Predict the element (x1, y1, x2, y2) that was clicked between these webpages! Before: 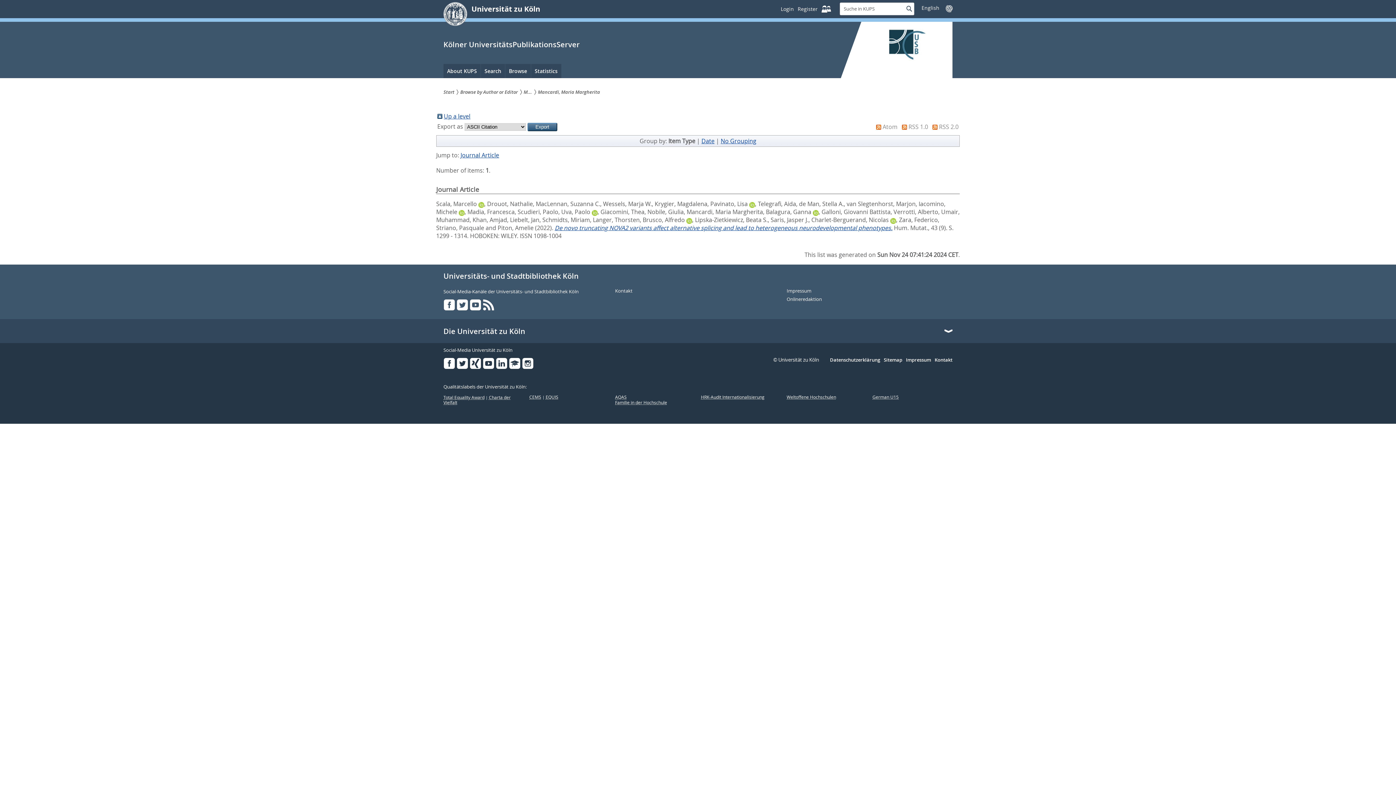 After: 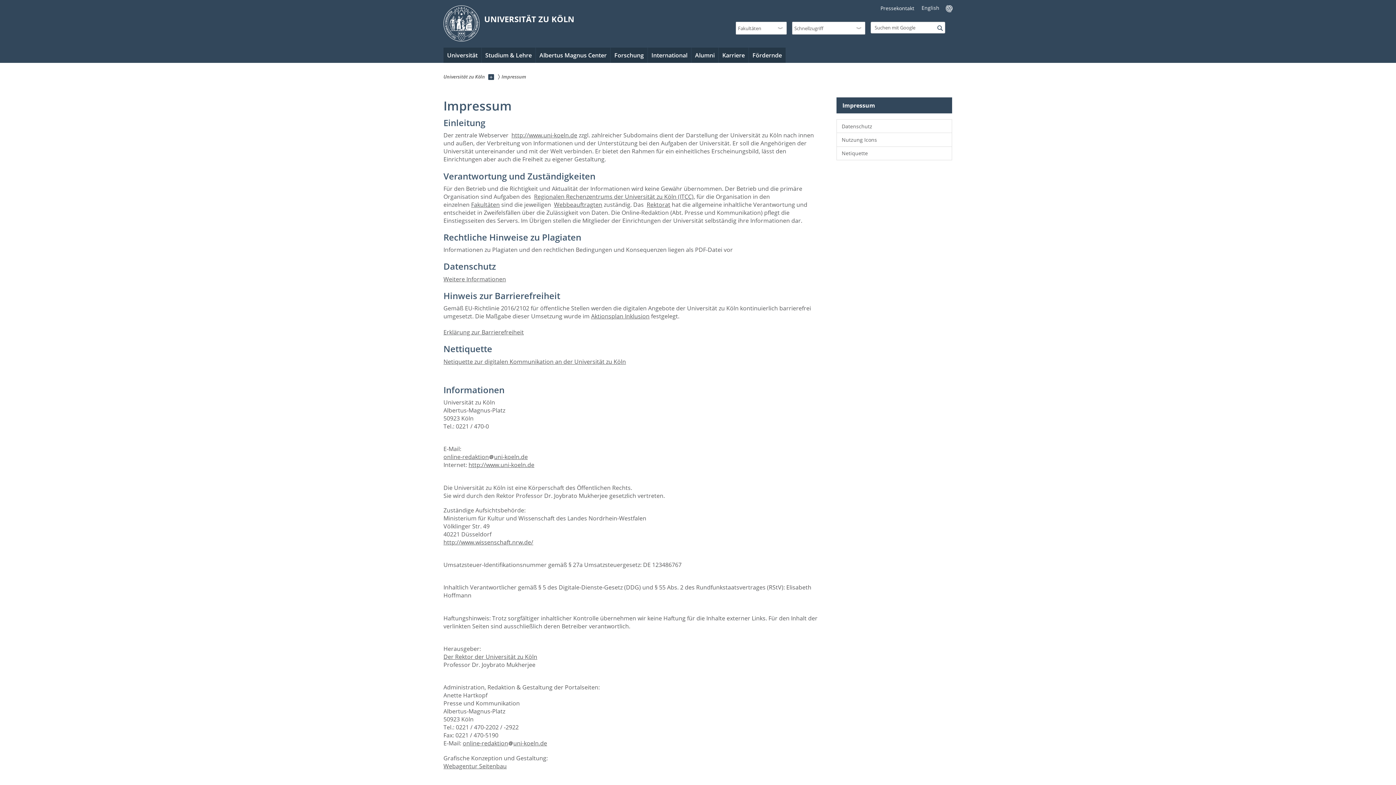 Action: bbox: (906, 357, 931, 363) label: Impressum